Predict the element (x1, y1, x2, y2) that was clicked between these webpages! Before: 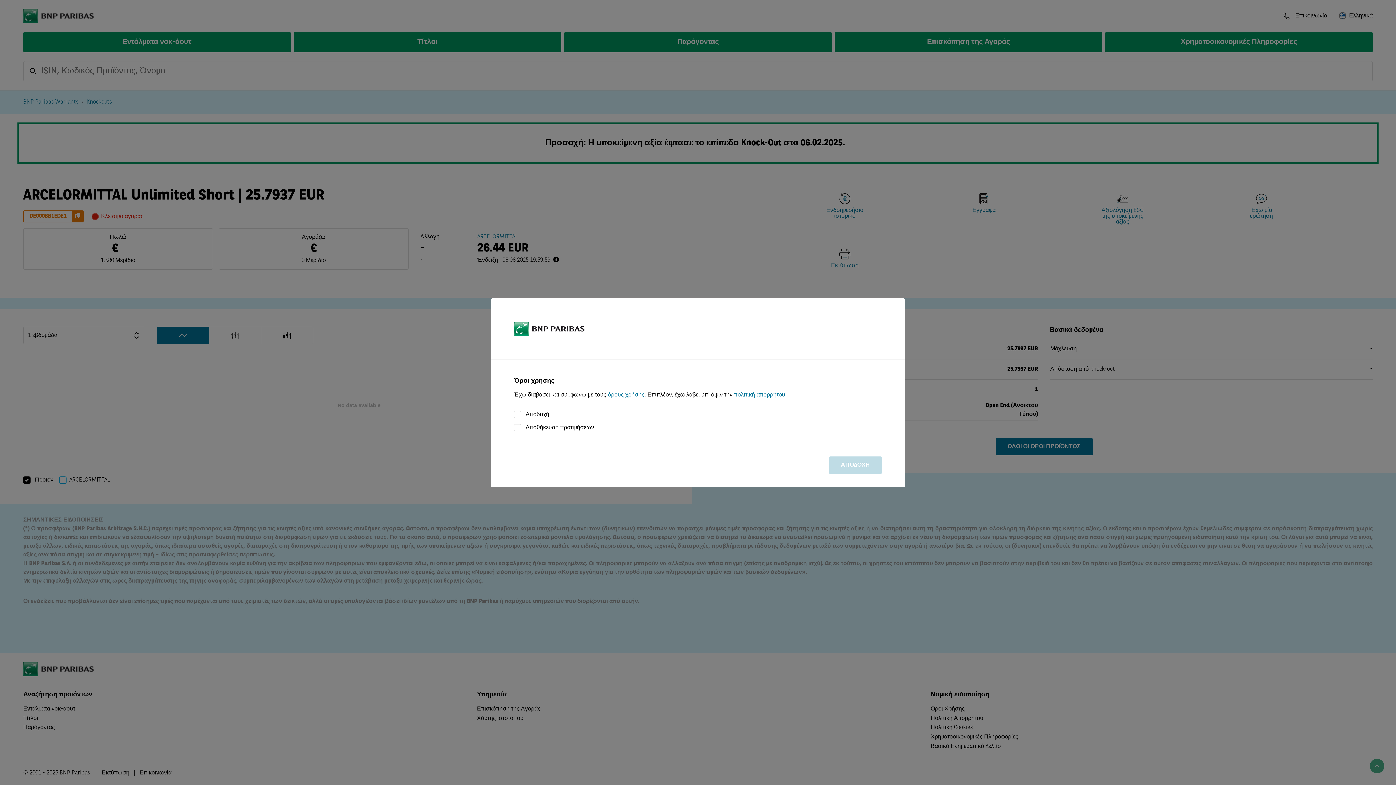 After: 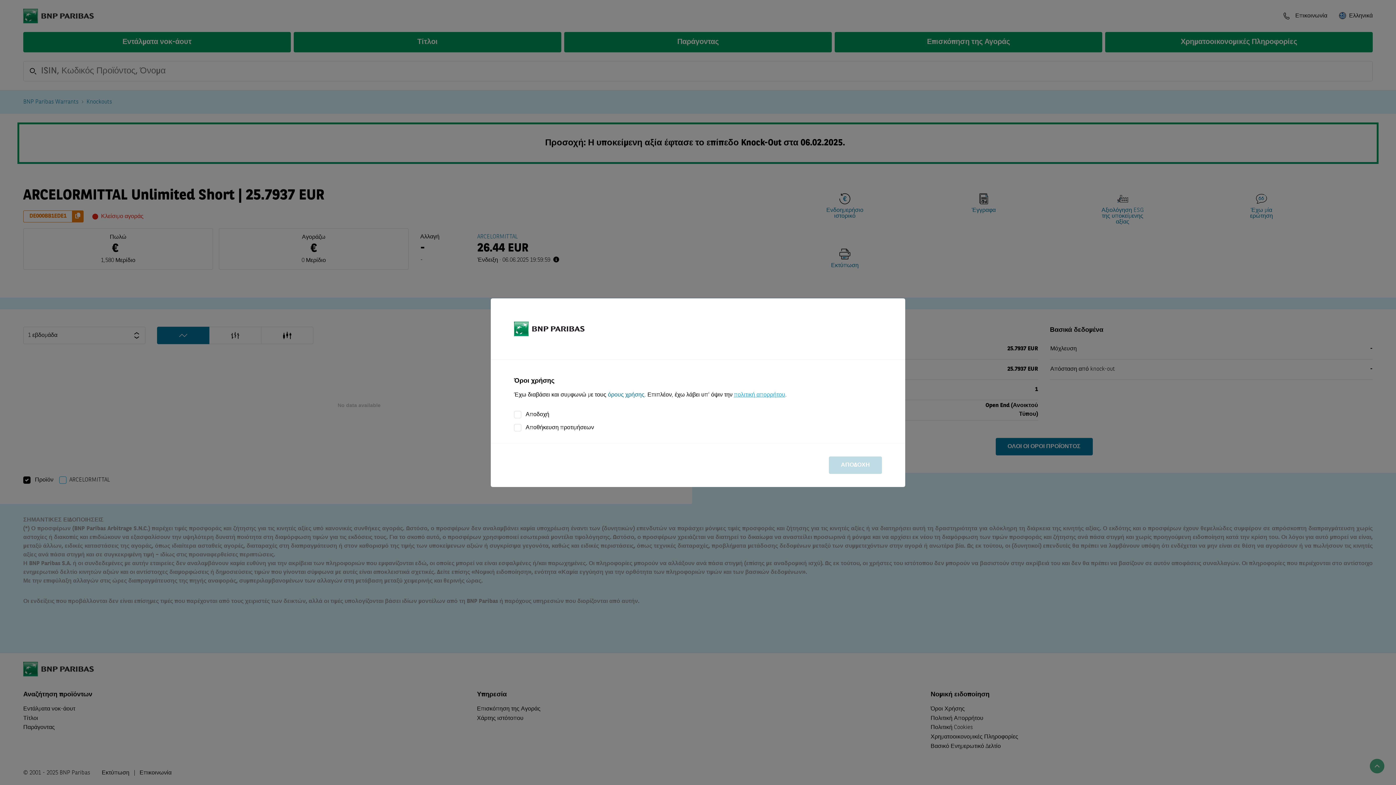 Action: label: πολιτική απορρήτου bbox: (734, 392, 785, 398)